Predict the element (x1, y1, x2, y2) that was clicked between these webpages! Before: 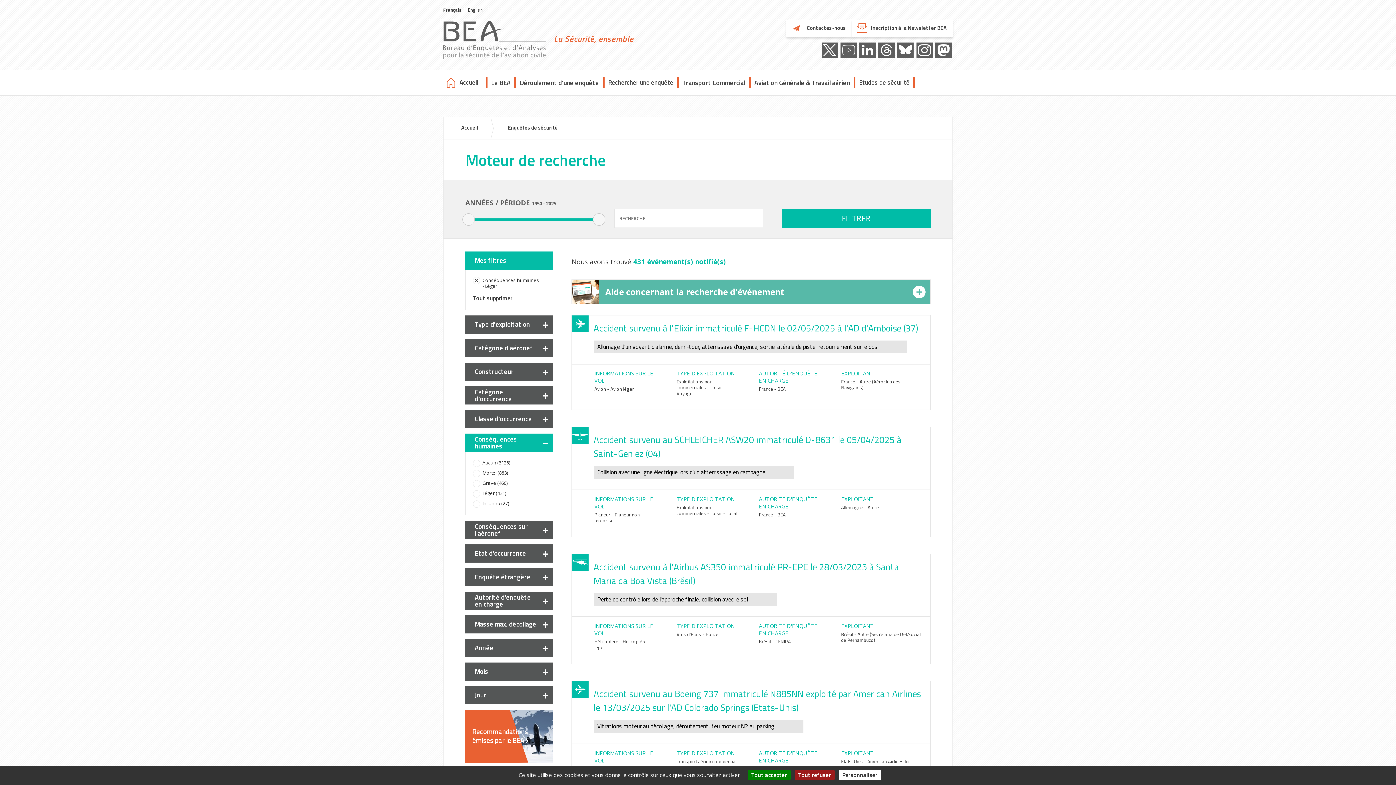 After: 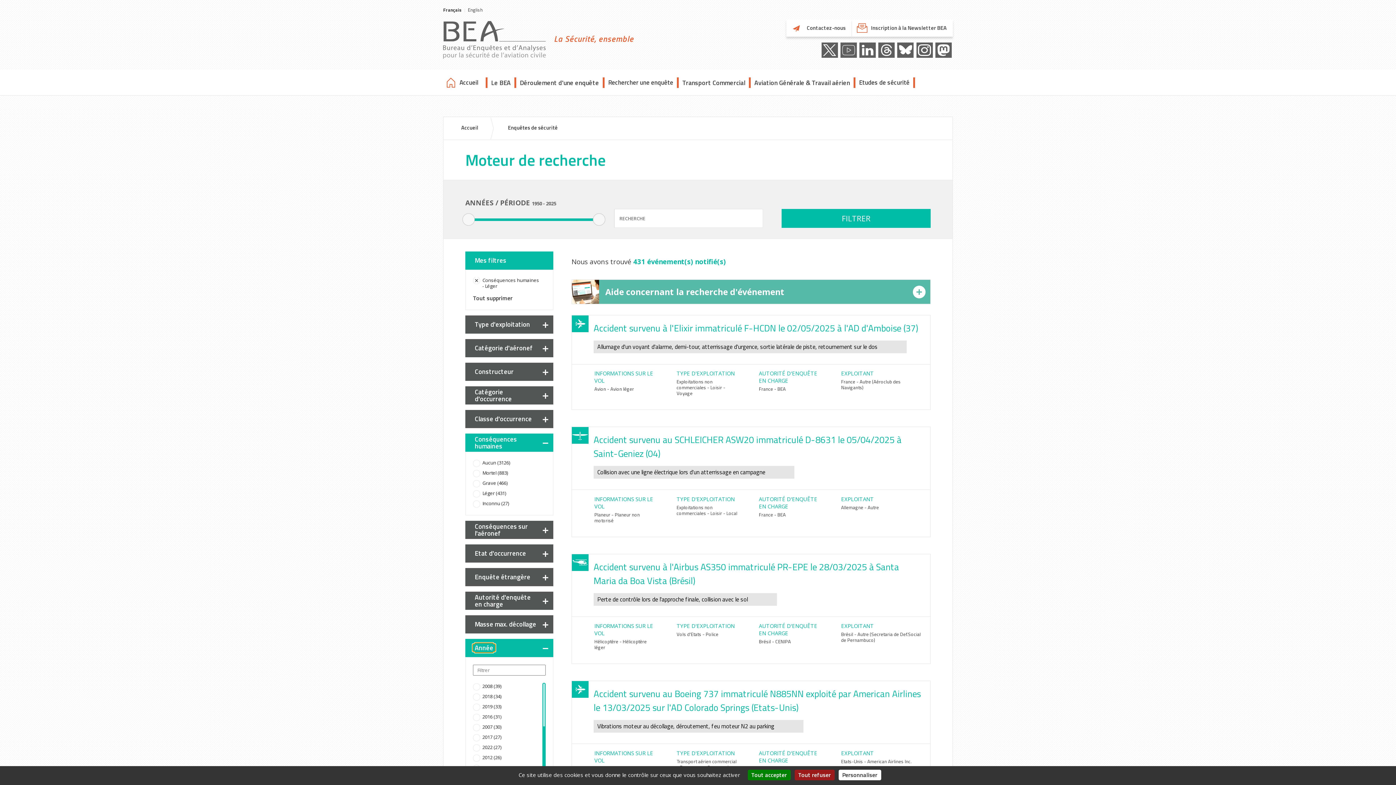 Action: bbox: (472, 644, 495, 652) label: Année